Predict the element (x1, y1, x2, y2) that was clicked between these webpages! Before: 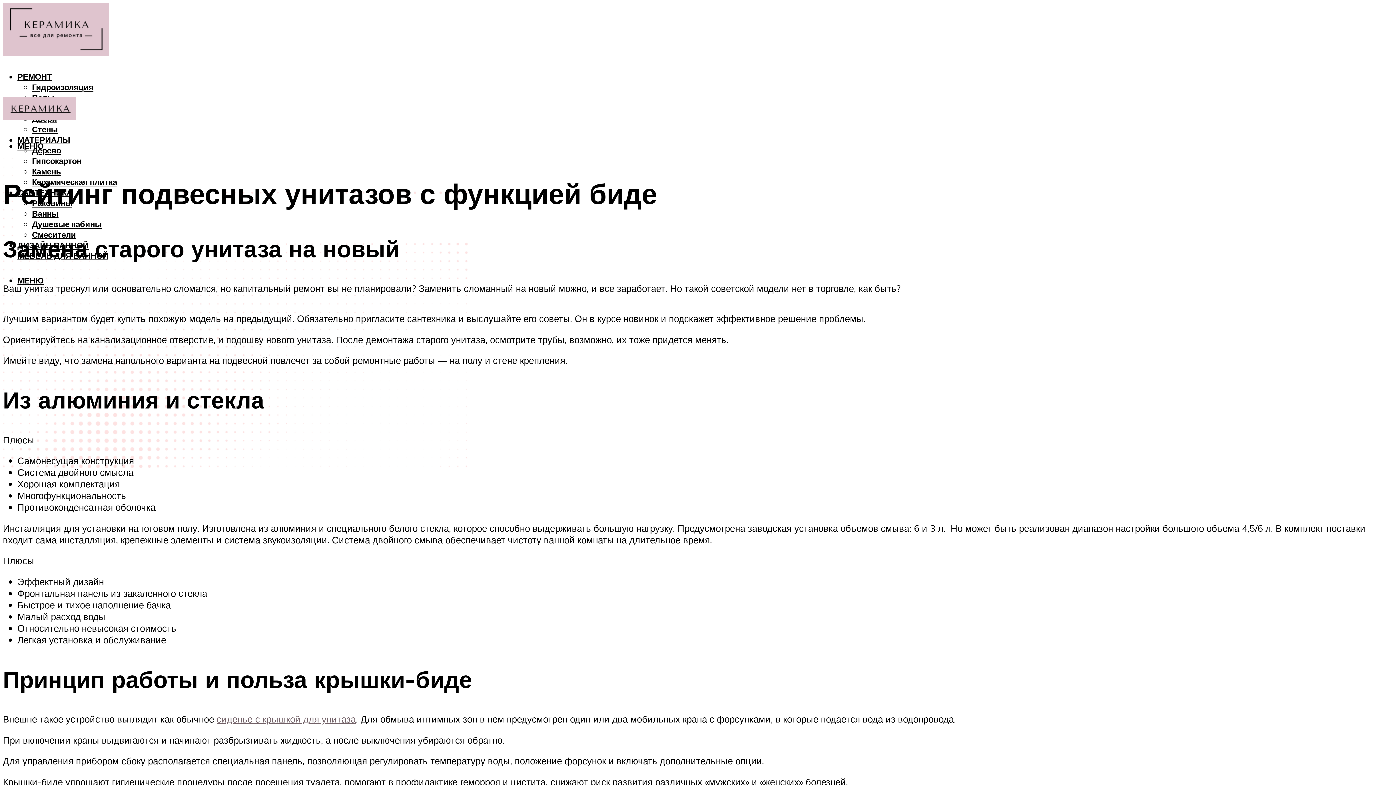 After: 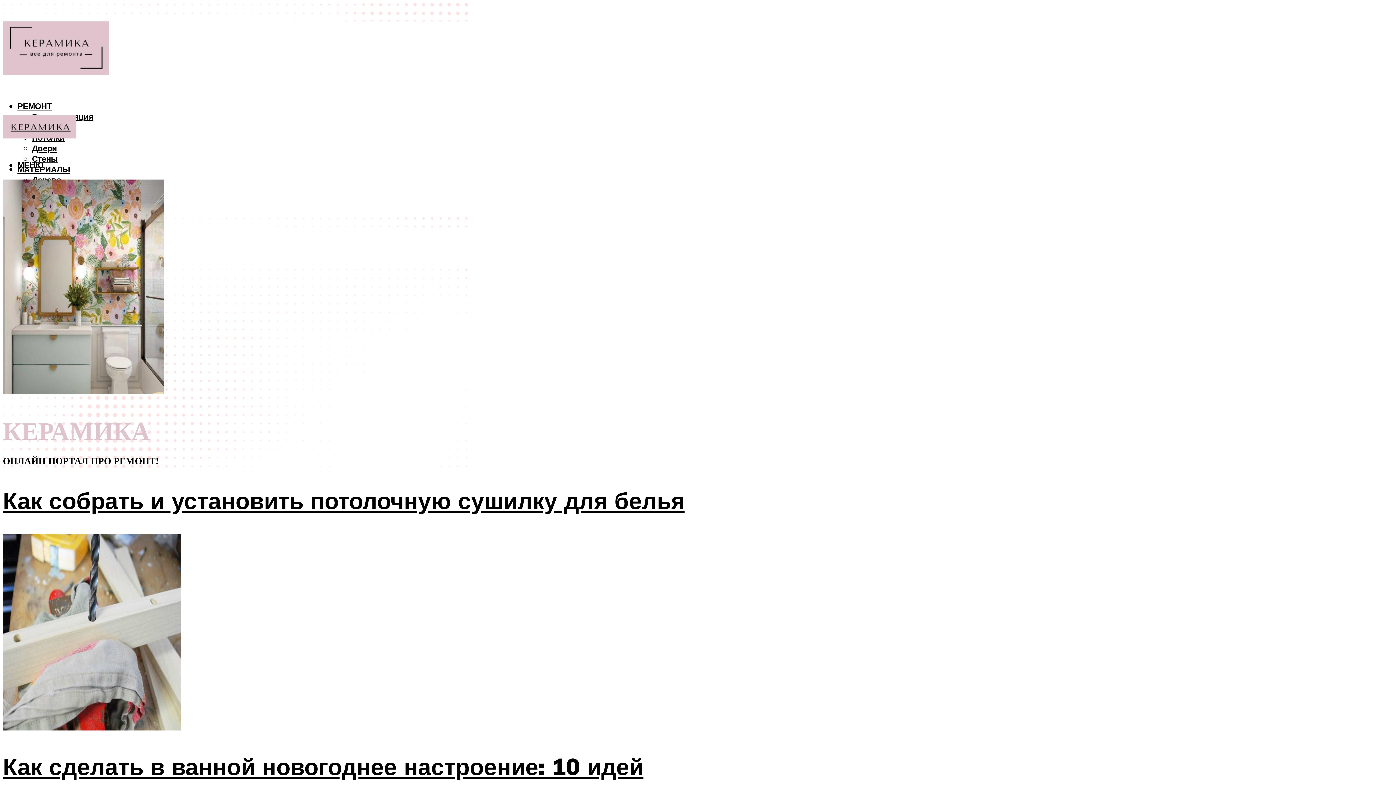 Action: bbox: (2, 28, 109, 63)